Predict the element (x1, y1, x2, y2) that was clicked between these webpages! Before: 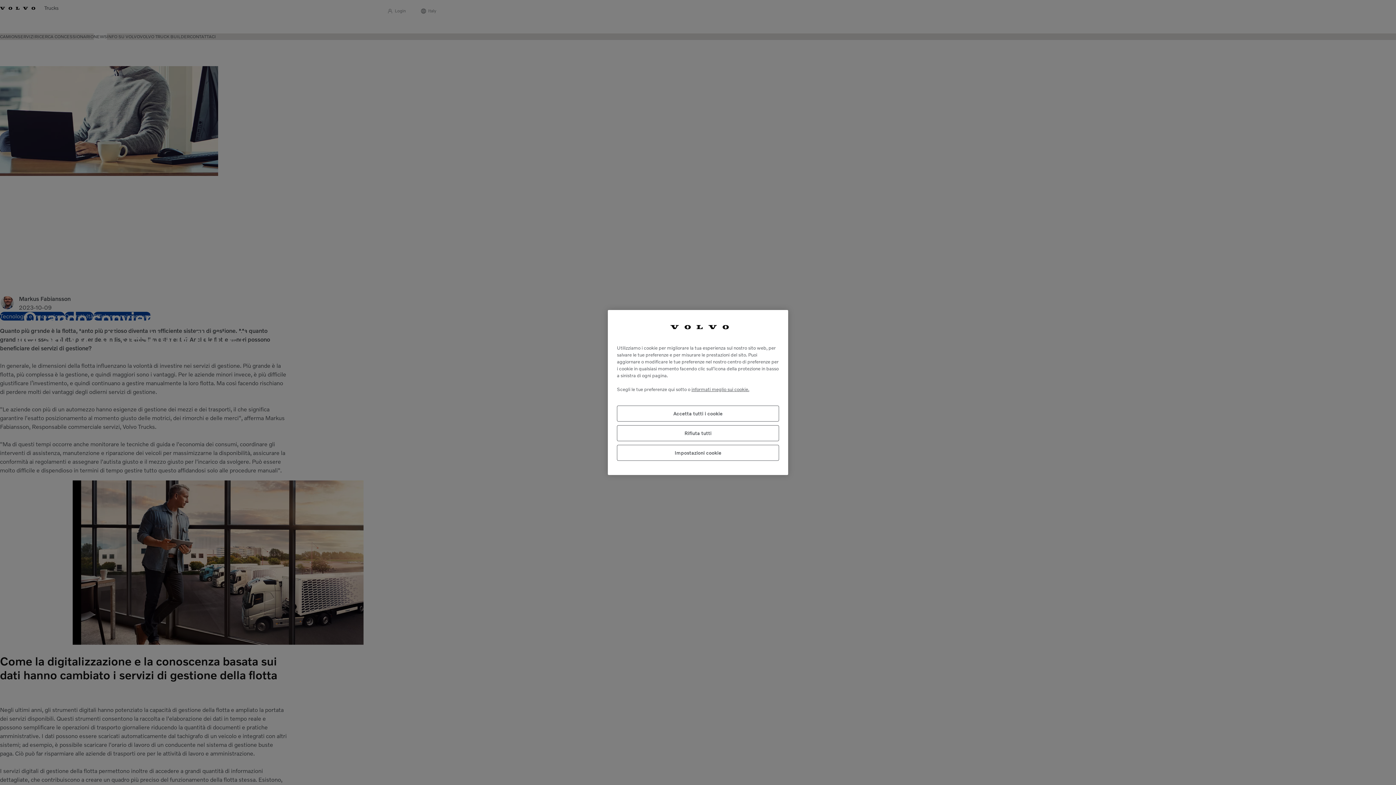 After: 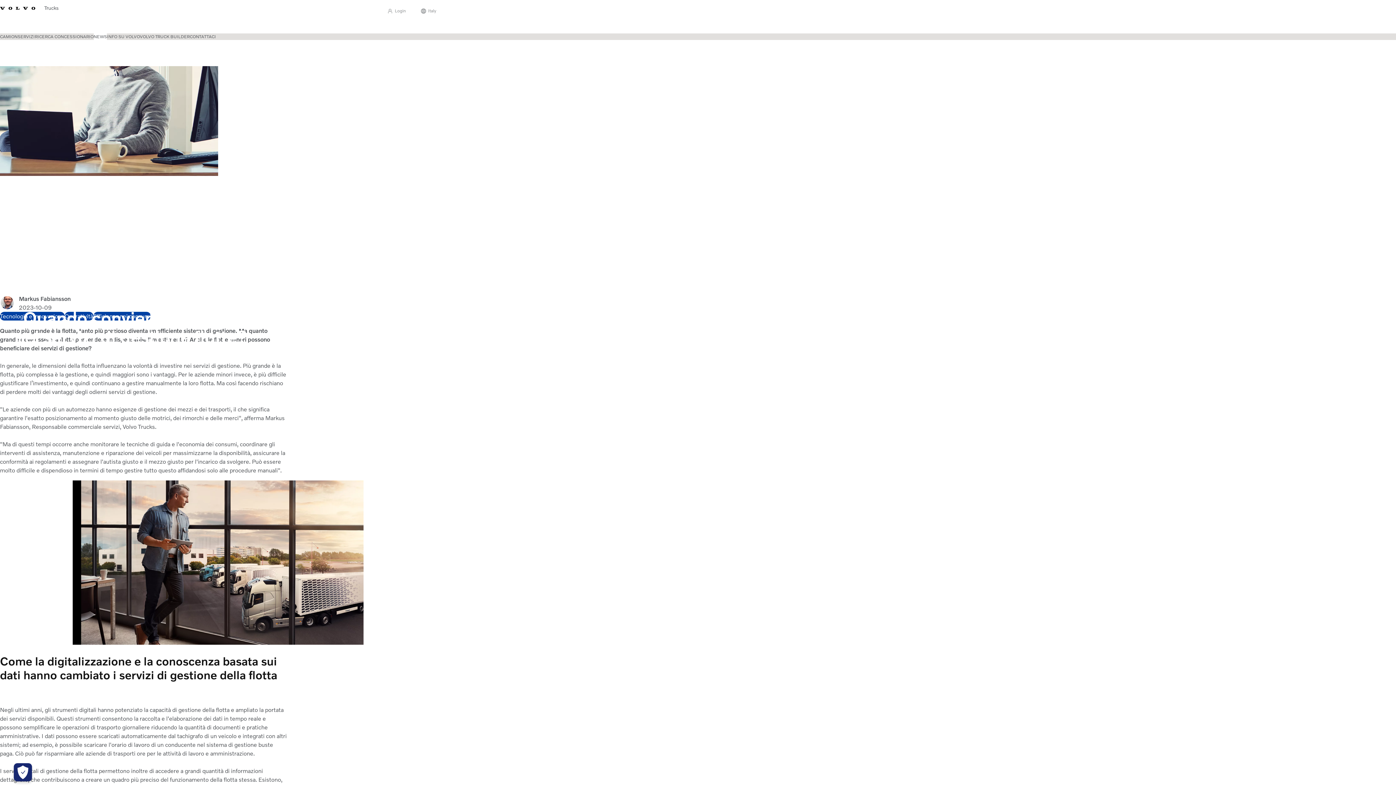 Action: bbox: (617, 405, 779, 421) label: Accetta tutti i cookie